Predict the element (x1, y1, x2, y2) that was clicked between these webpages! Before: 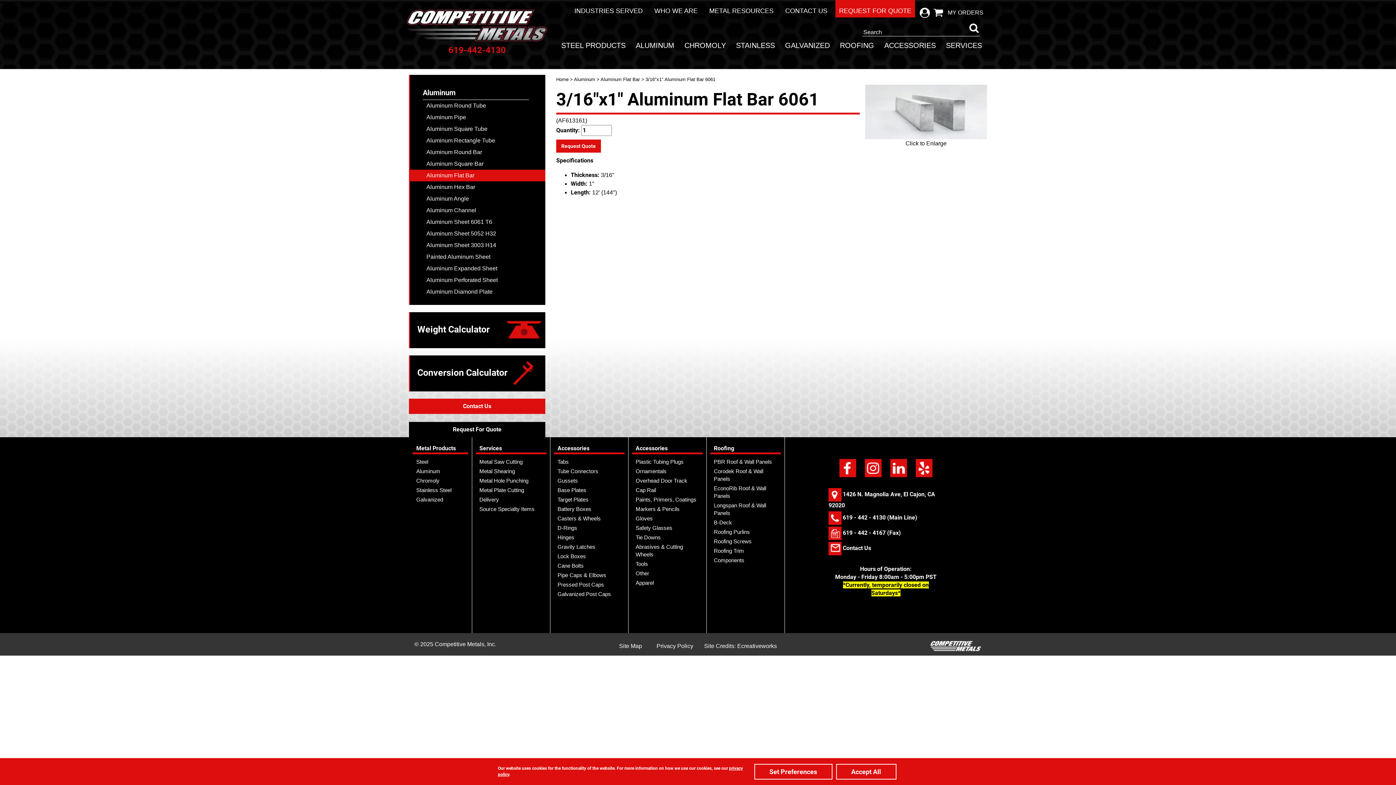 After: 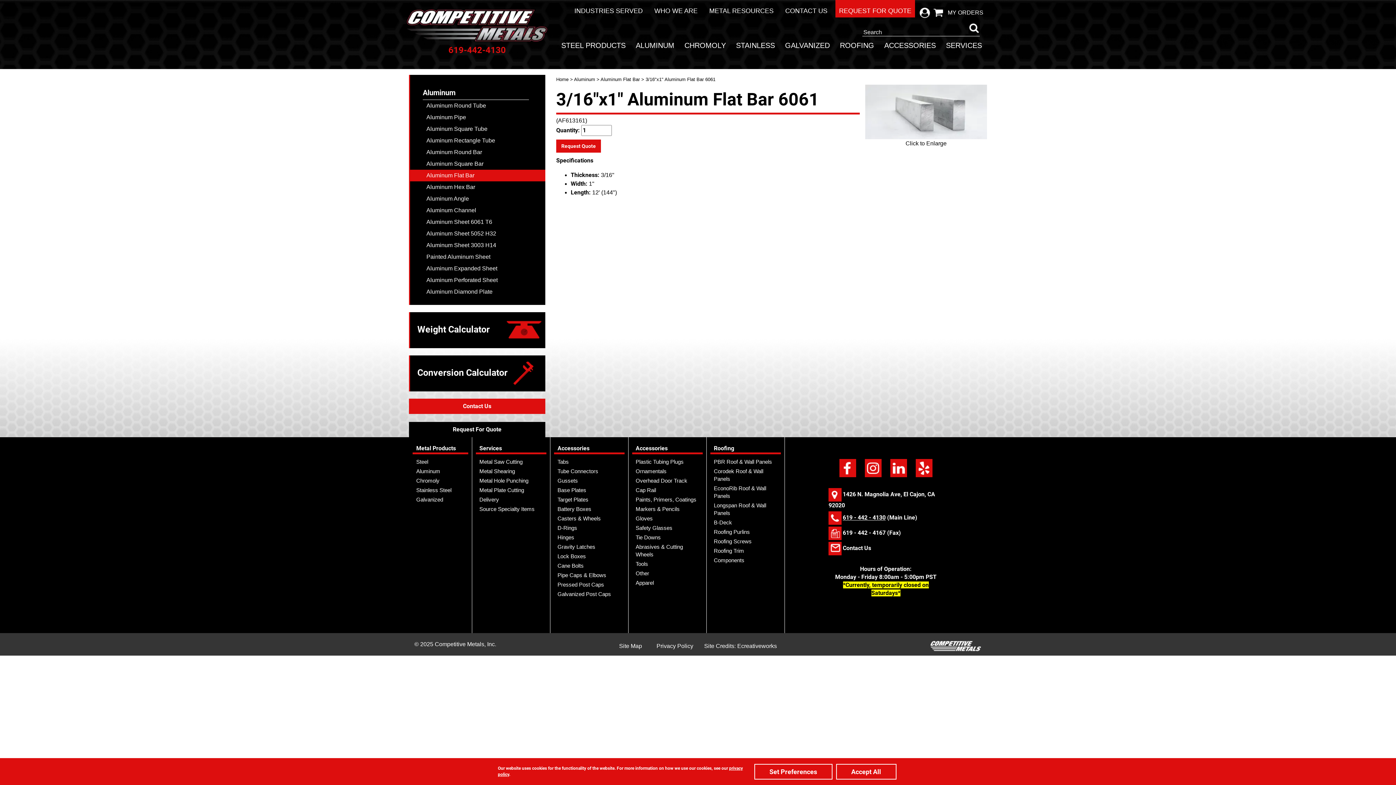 Action: label: 619 - 442 - 4130 bbox: (843, 514, 885, 521)